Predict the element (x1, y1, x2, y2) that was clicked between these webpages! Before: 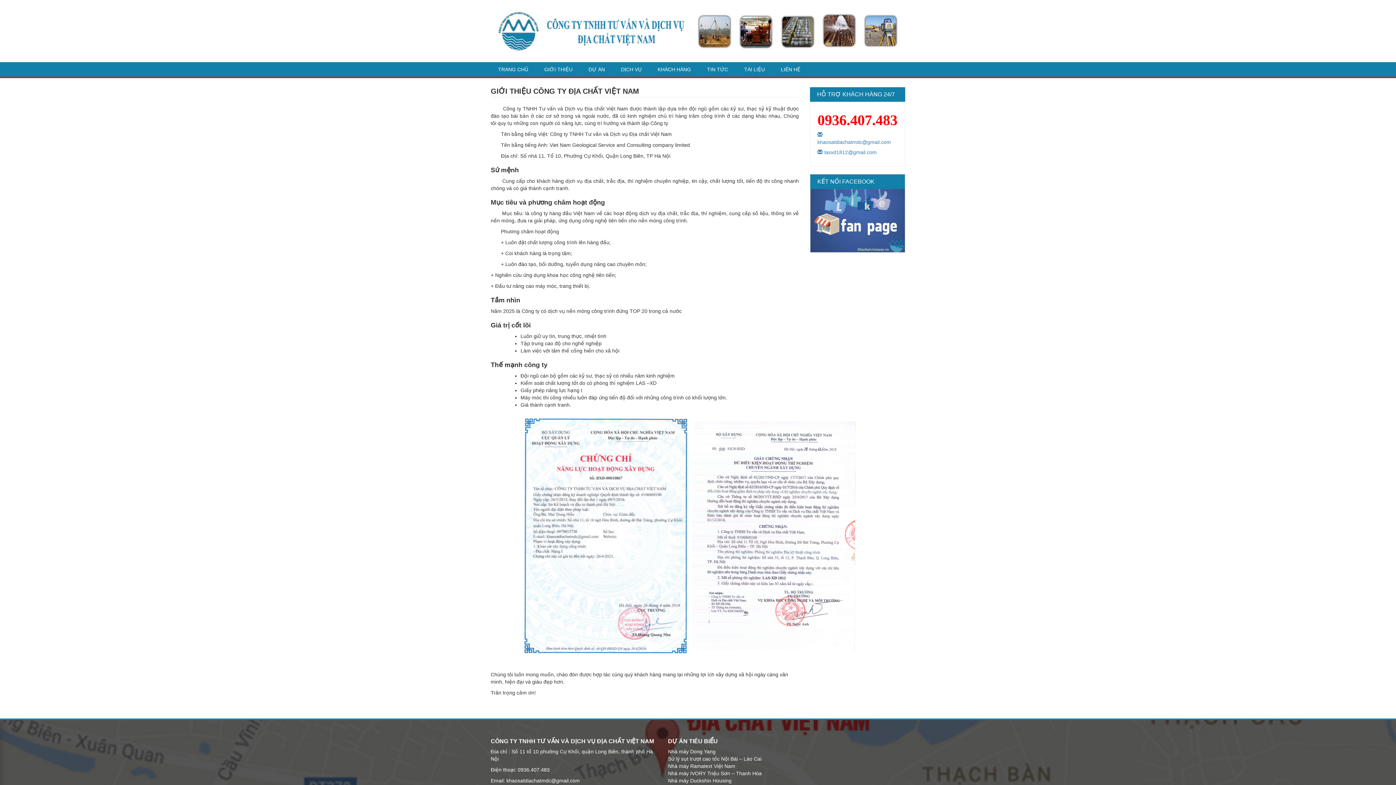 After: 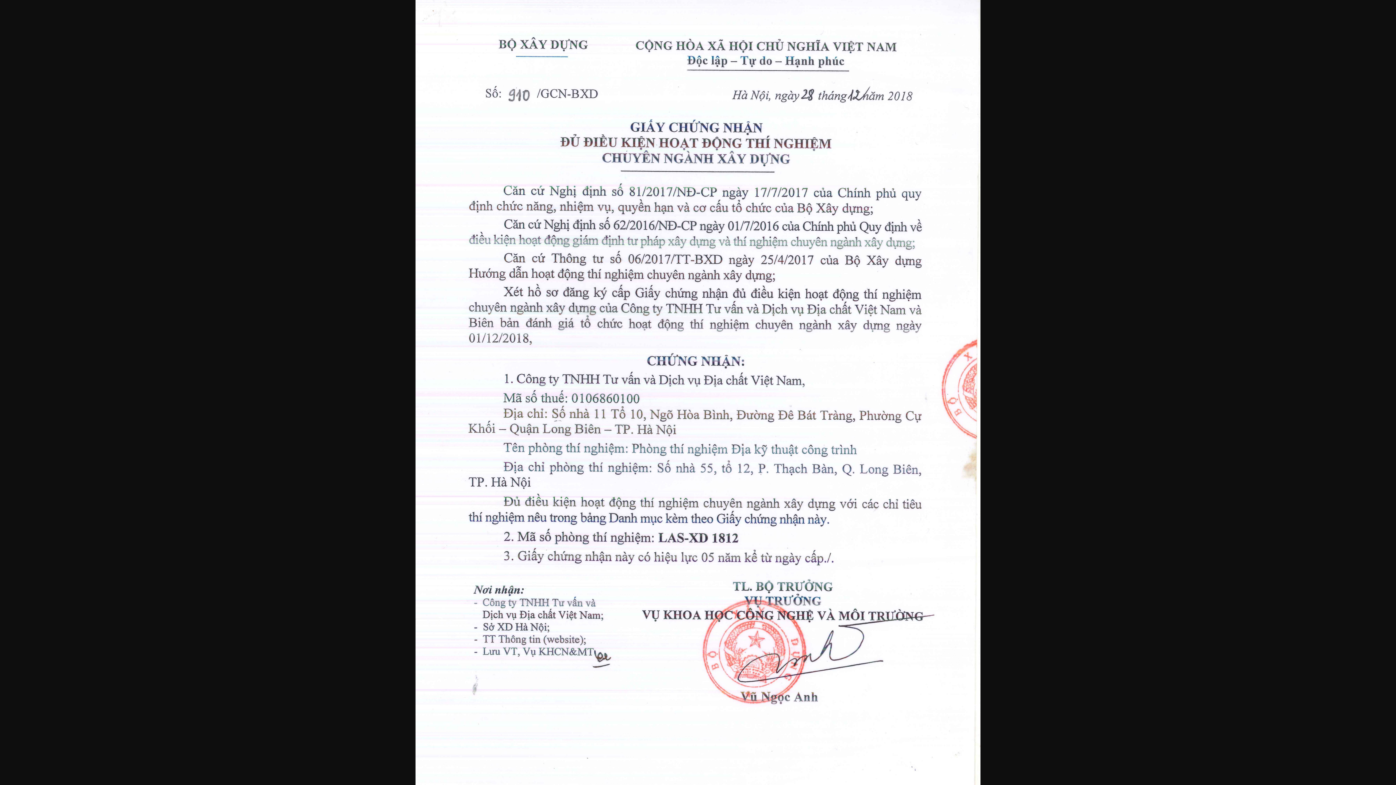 Action: bbox: (692, 532, 856, 538)